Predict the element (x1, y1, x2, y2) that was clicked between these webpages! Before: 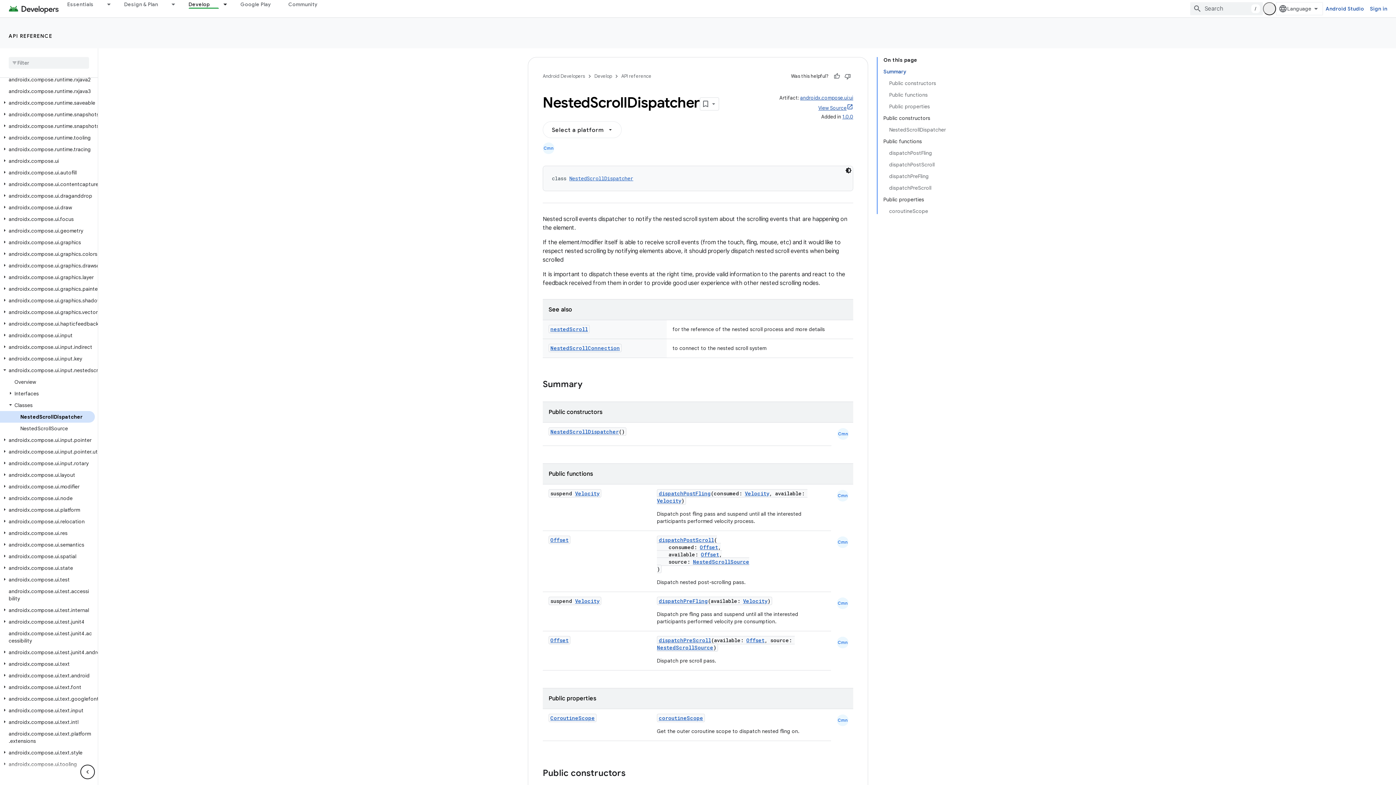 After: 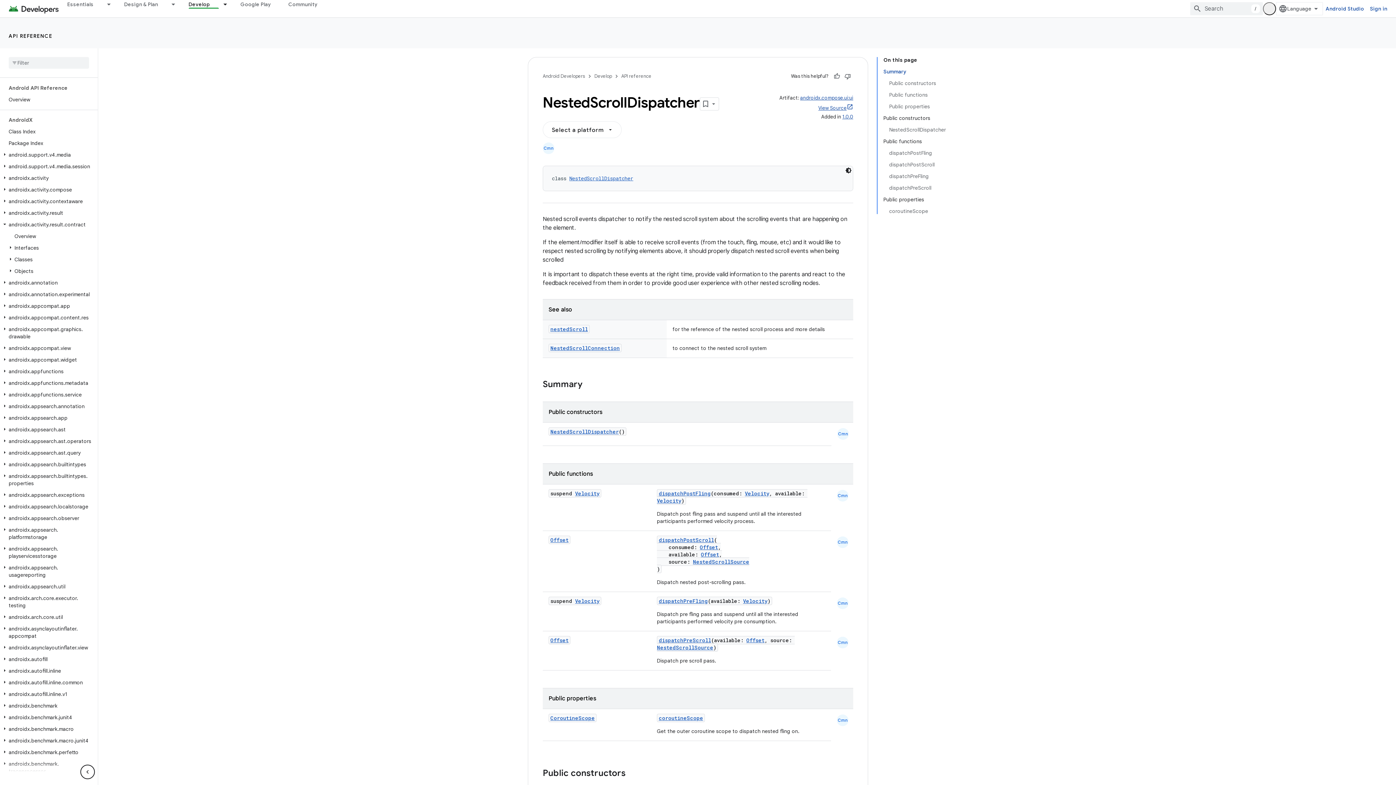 Action: bbox: (0, 172, 9, 179)